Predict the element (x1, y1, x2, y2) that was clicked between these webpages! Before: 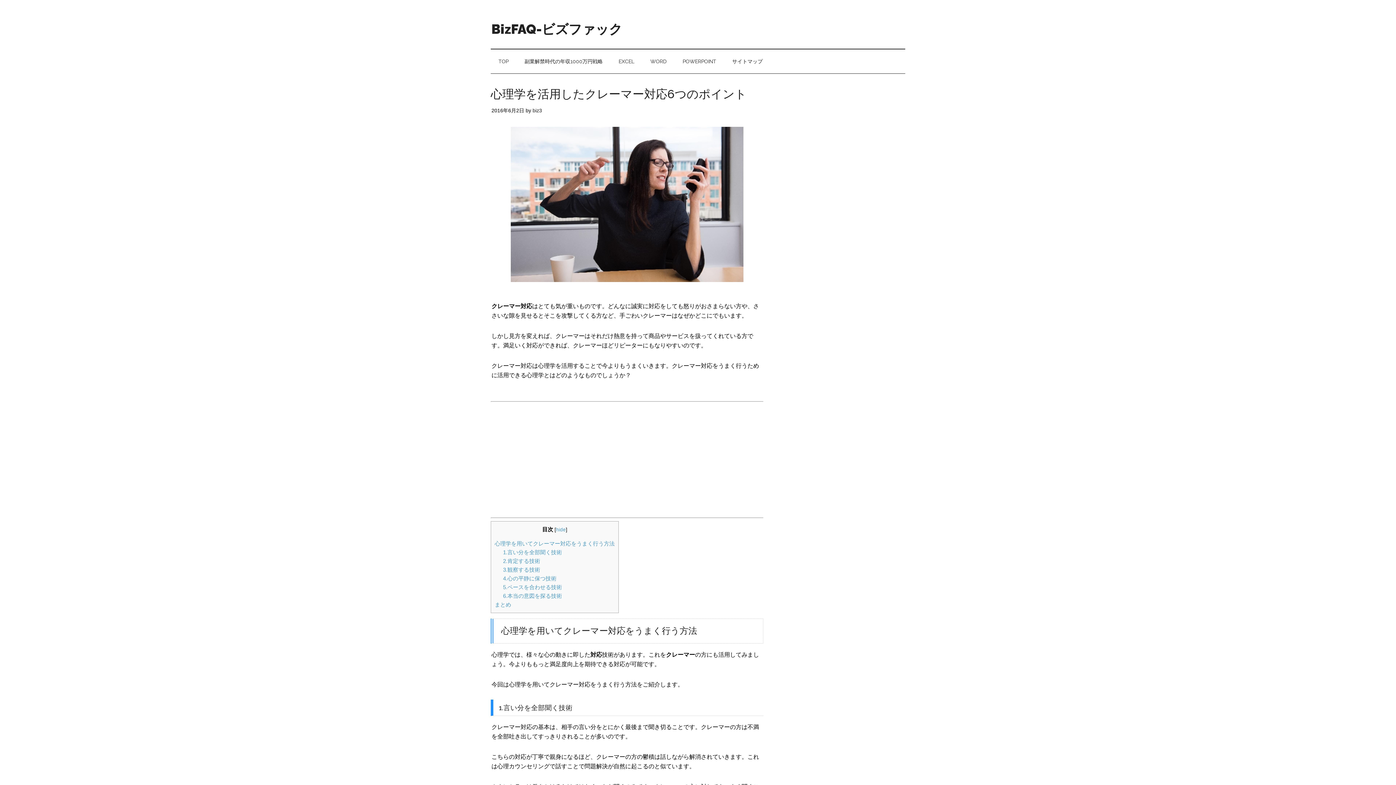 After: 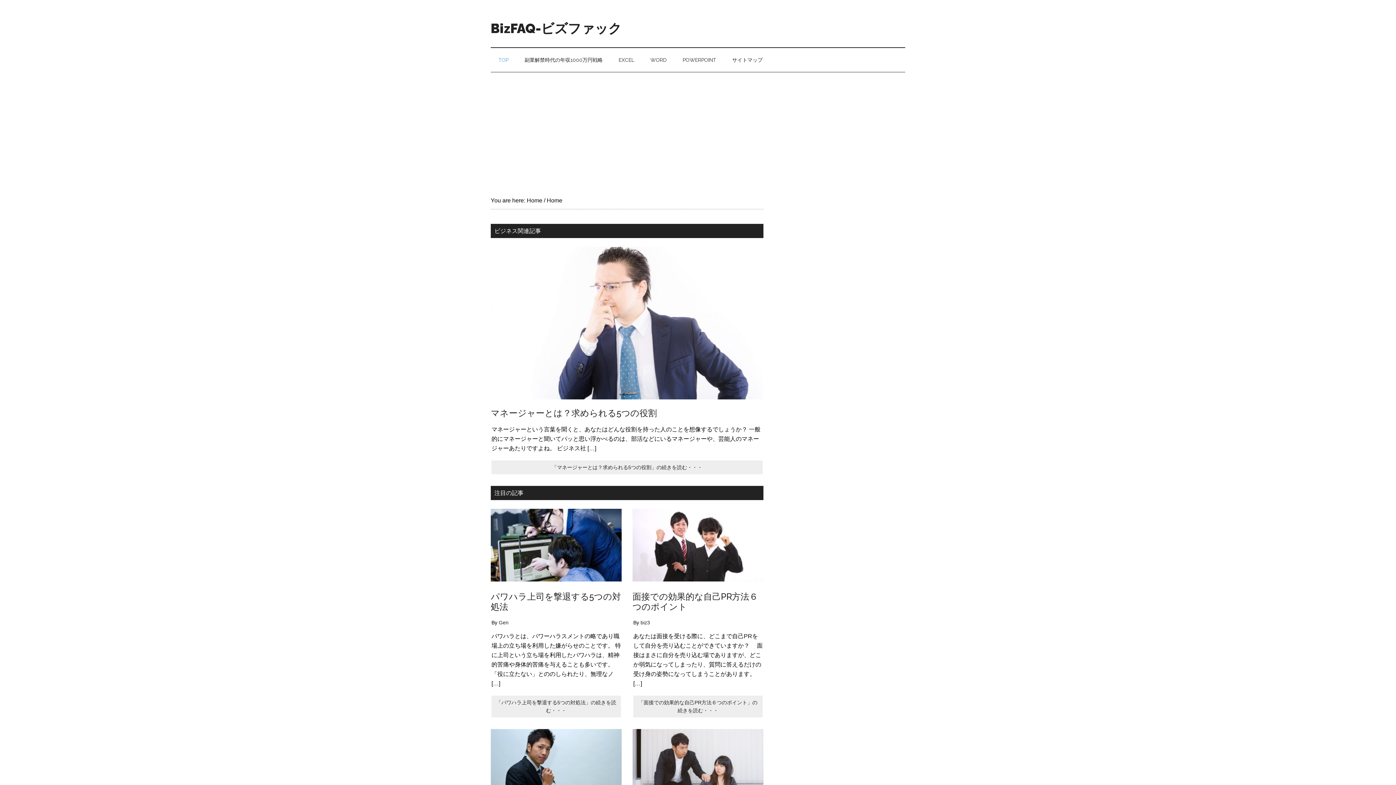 Action: bbox: (491, 21, 622, 36) label: BizFAQ-ビズファック